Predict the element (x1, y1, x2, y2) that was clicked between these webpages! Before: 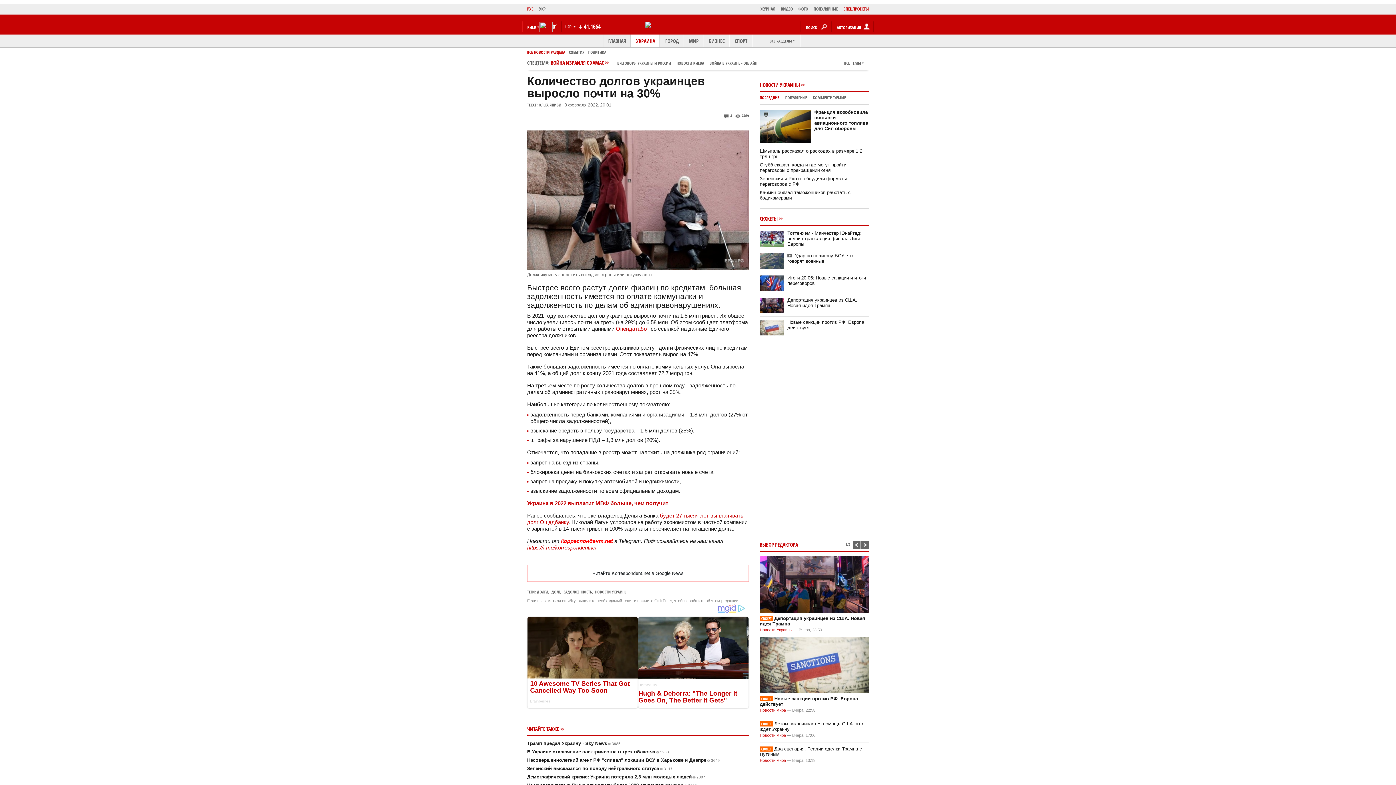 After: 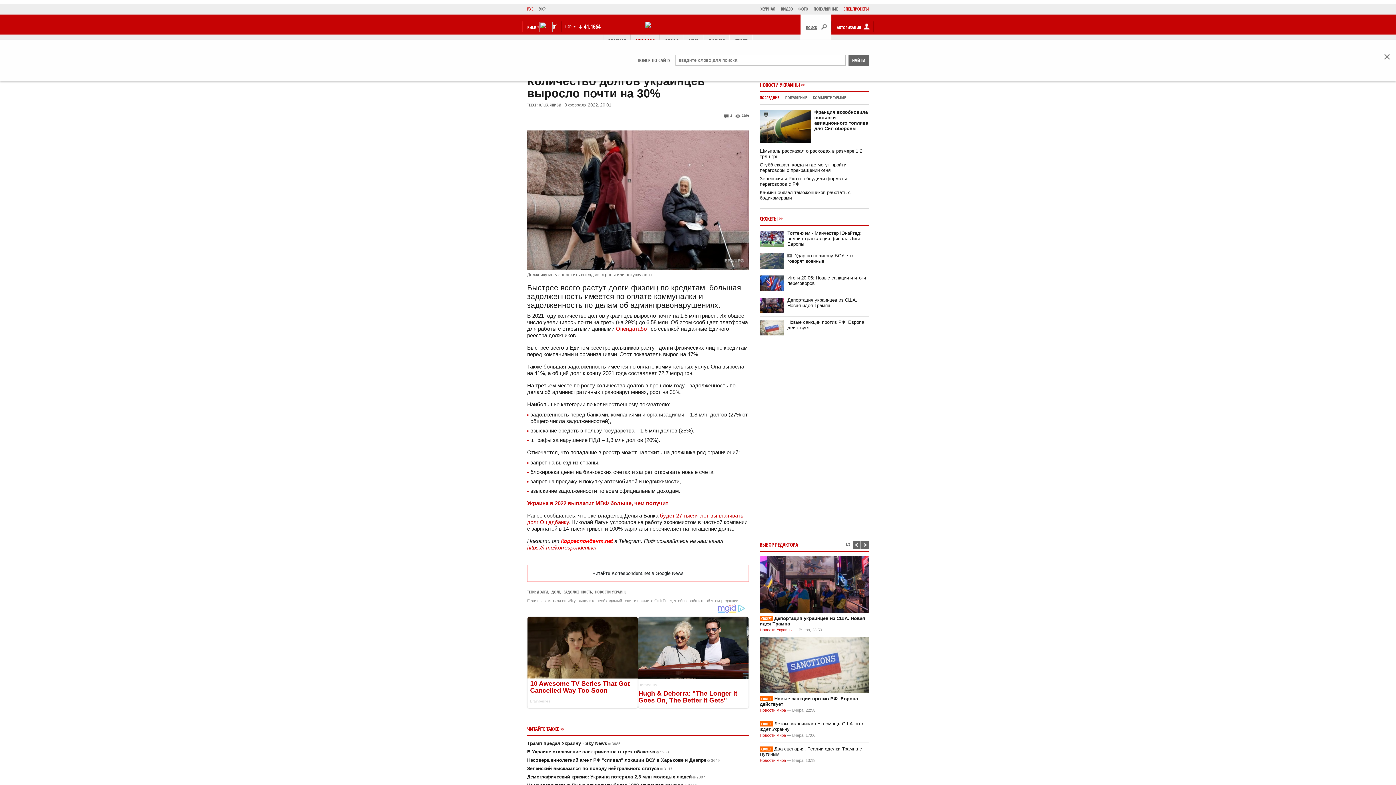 Action: label: ПОИСК  bbox: (800, 14, 831, 39)